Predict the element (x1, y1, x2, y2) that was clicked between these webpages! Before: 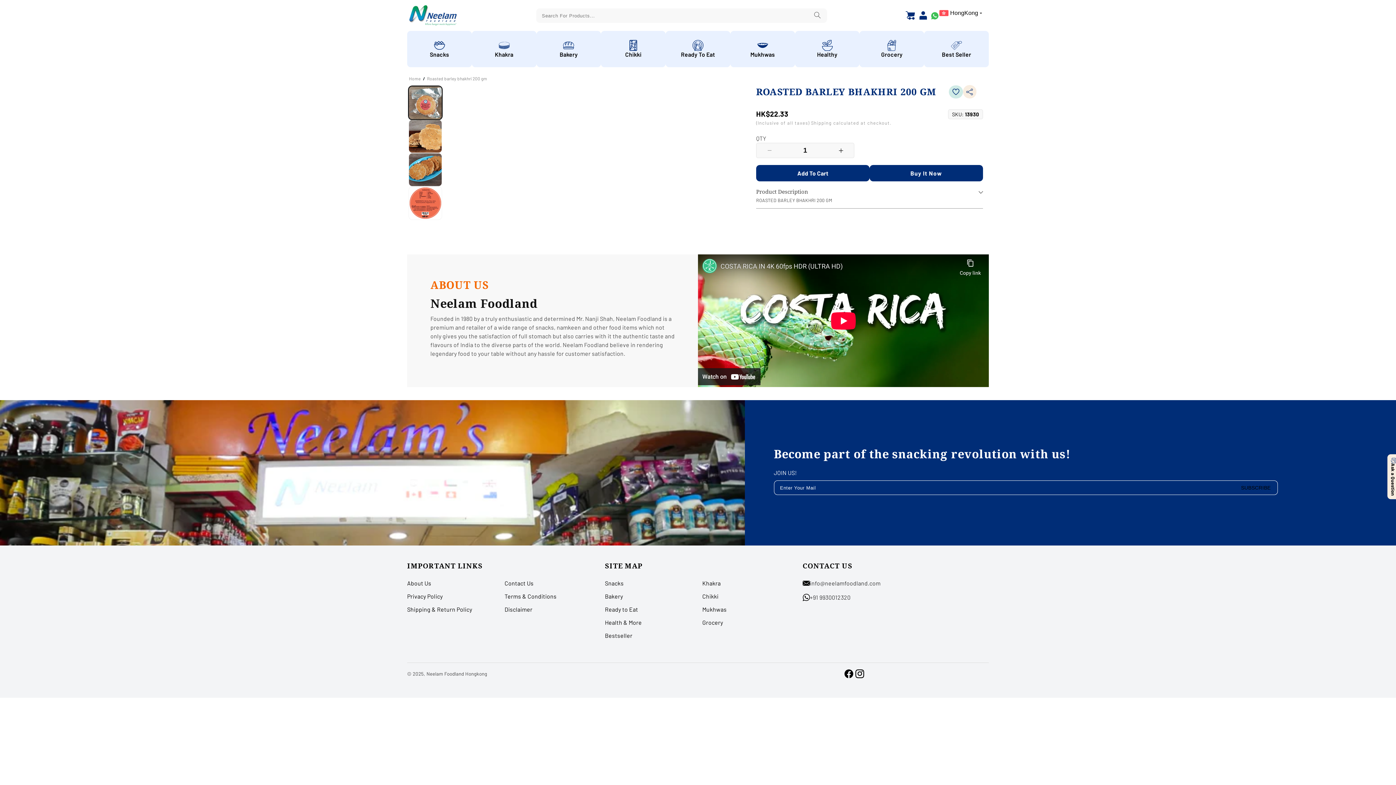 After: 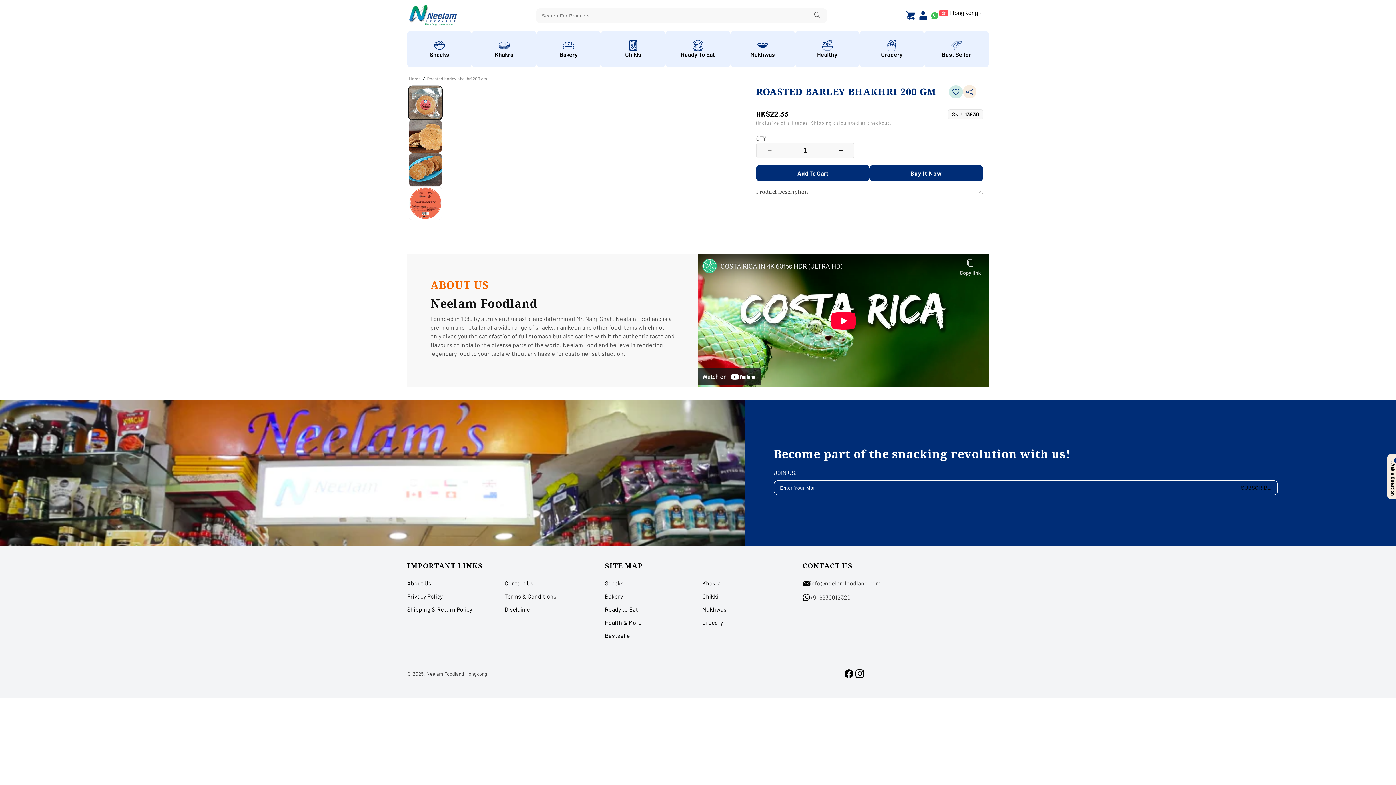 Action: bbox: (756, 188, 983, 195) label: Product Description